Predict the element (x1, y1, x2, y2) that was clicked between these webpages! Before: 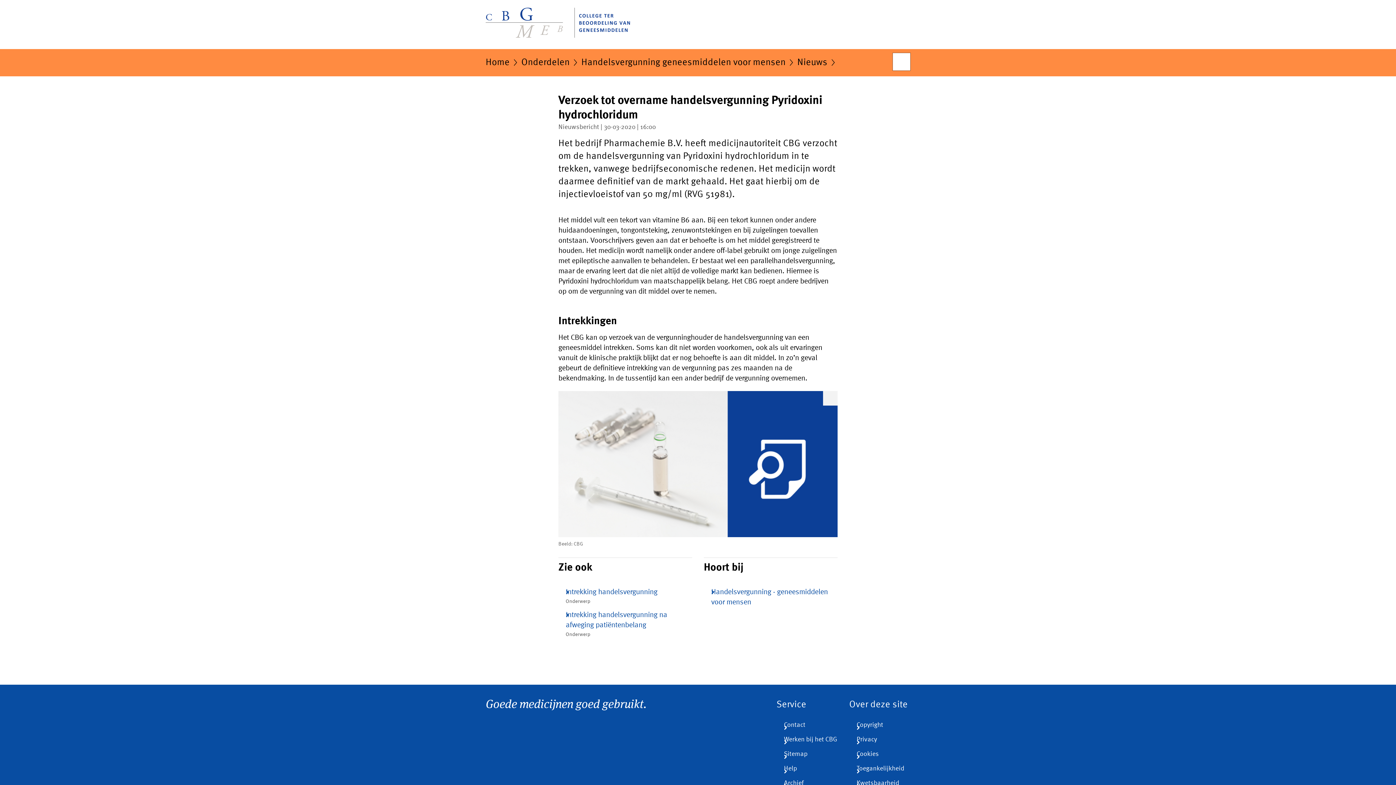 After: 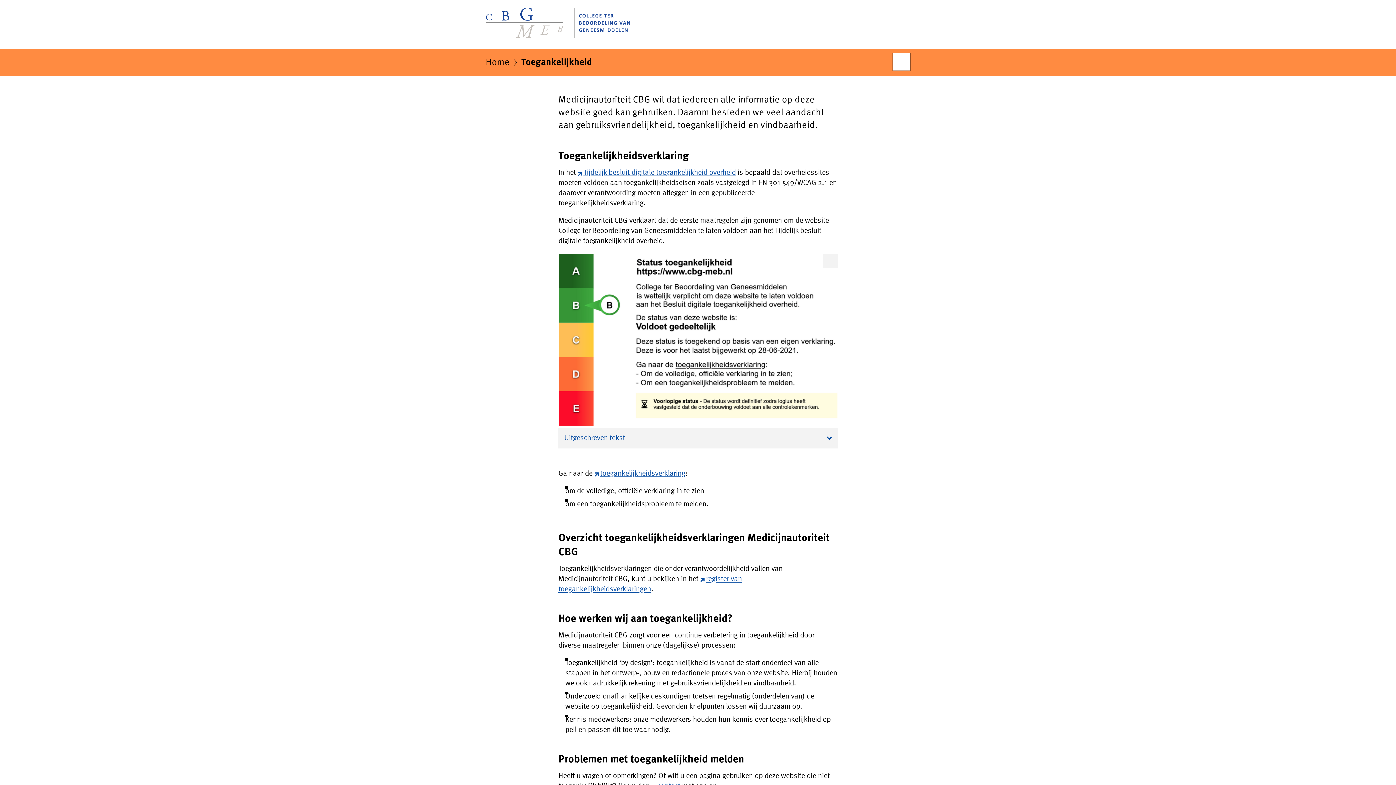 Action: bbox: (849, 761, 910, 776) label: Toegankelijkheid